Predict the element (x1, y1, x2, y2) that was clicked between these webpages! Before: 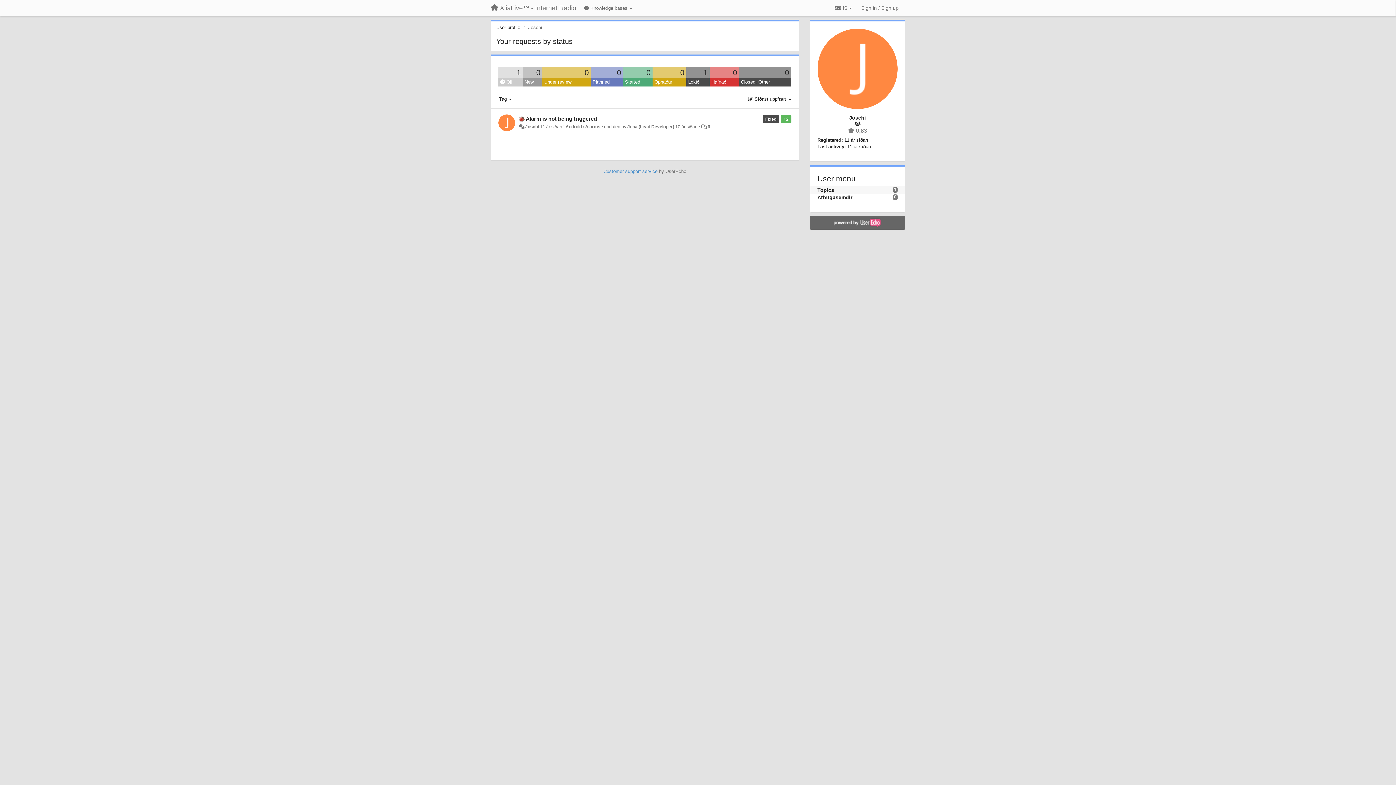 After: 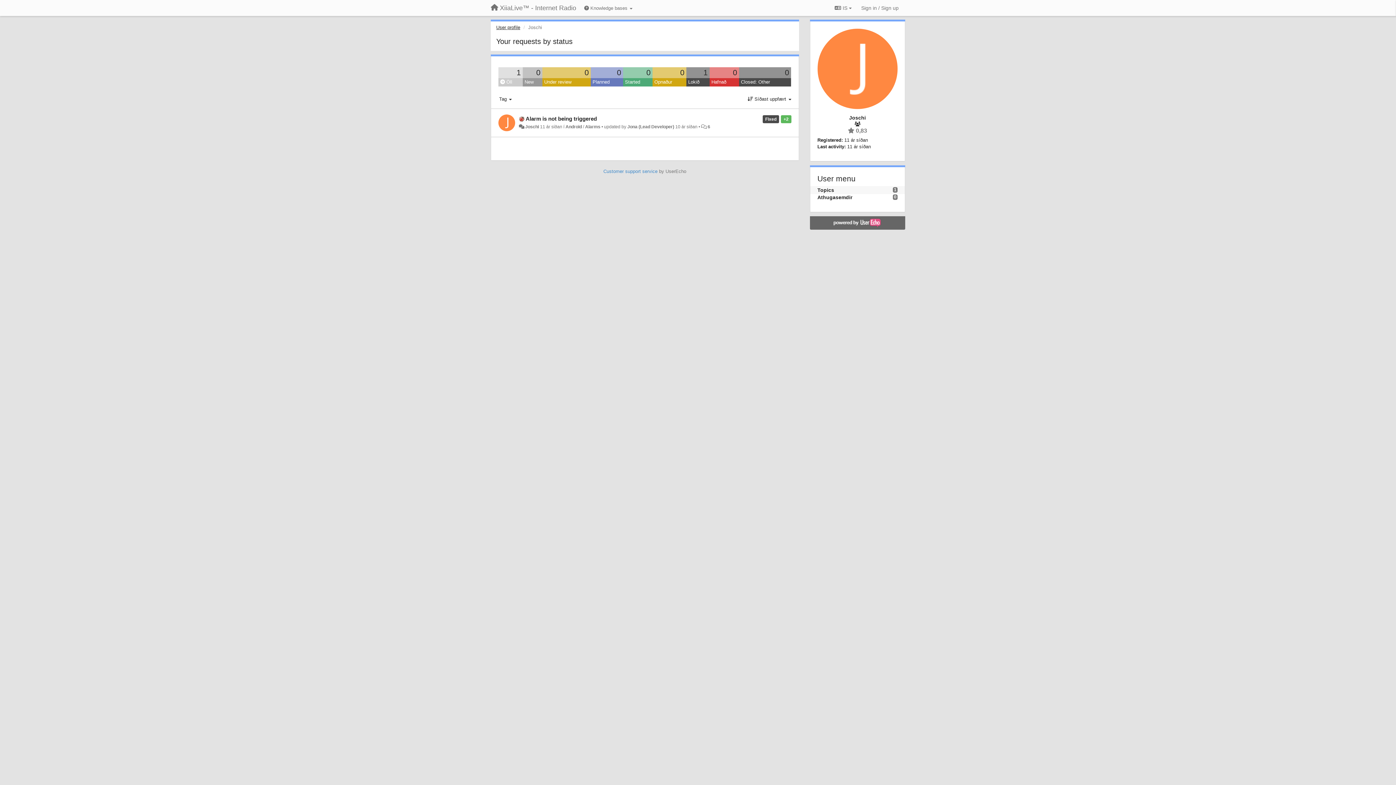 Action: bbox: (496, 24, 520, 30) label: User profile